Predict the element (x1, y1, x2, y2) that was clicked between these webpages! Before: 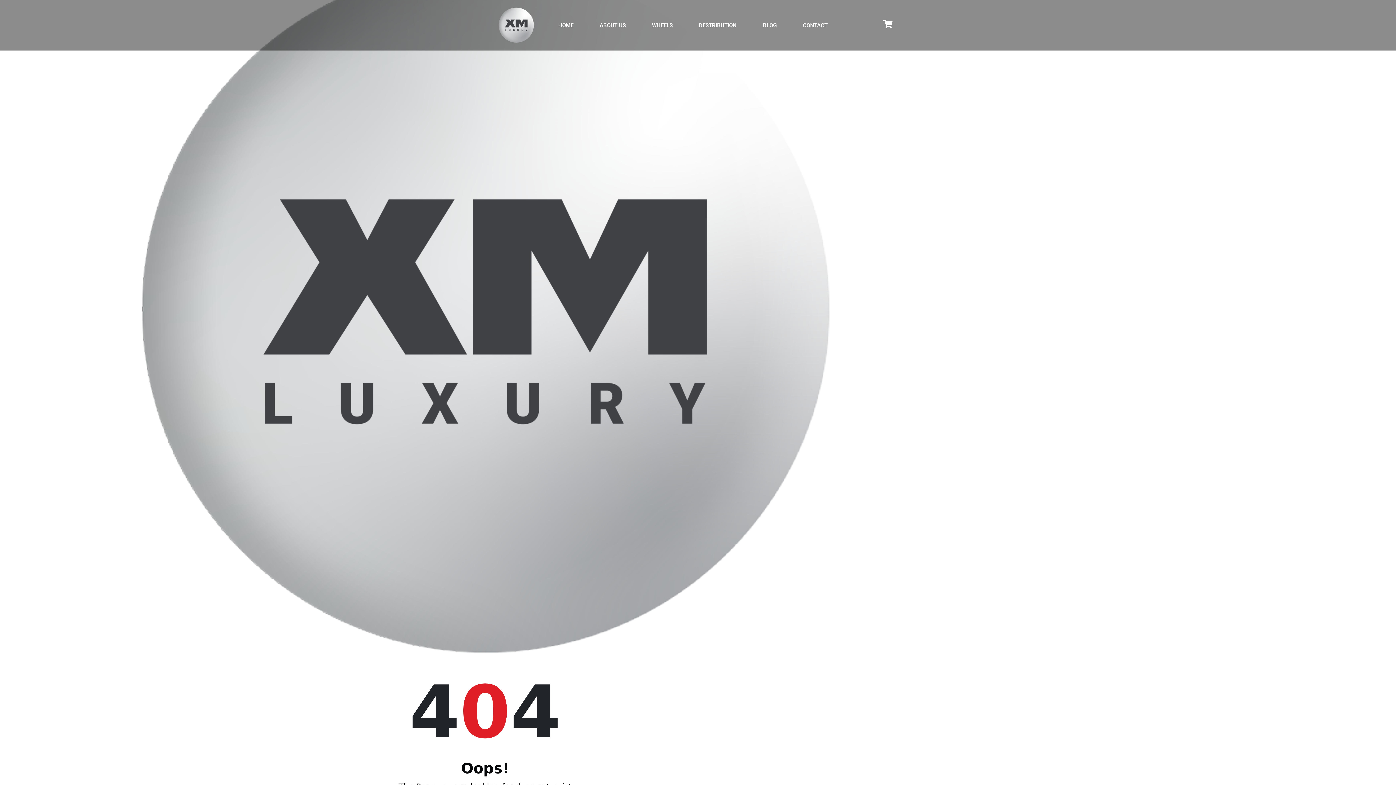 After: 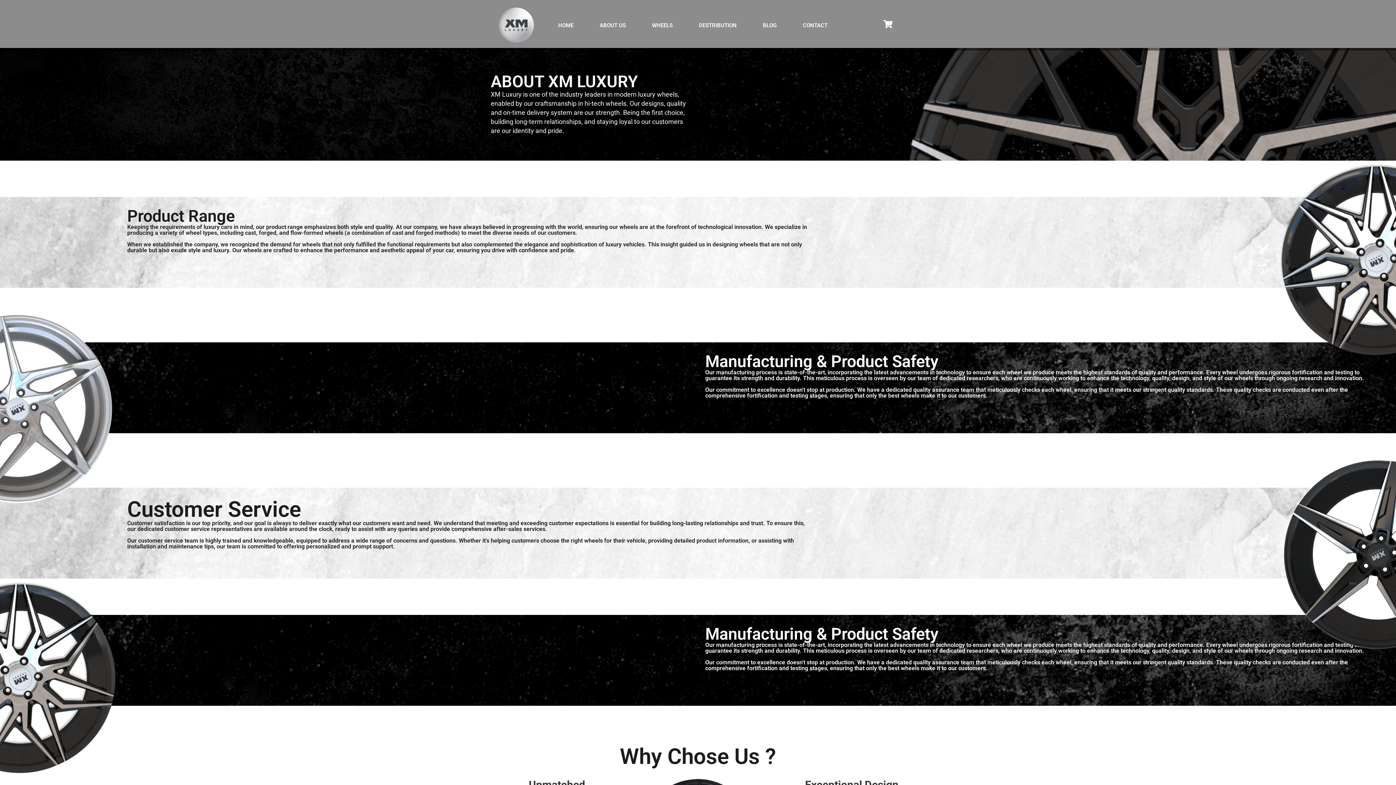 Action: bbox: (592, 16, 633, 34) label: ABOUT US